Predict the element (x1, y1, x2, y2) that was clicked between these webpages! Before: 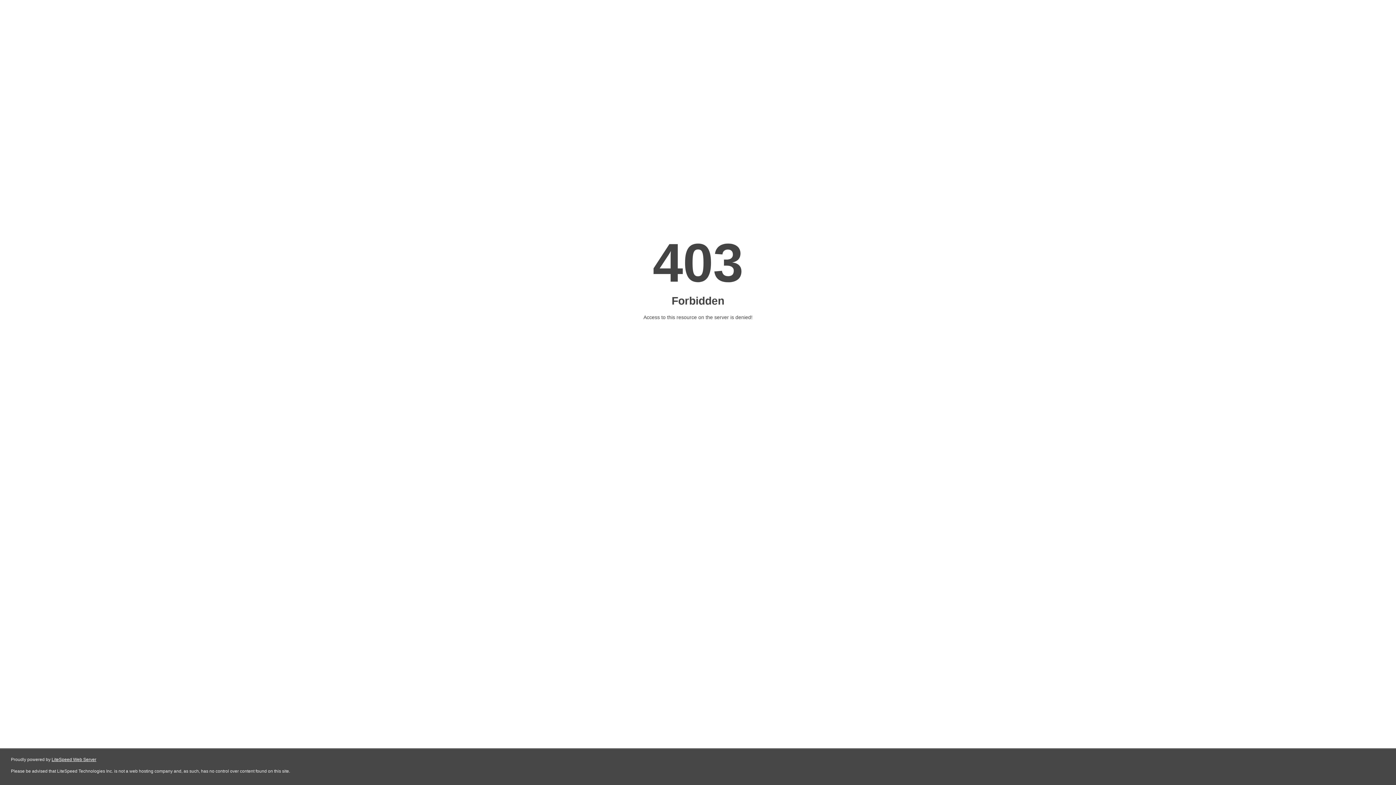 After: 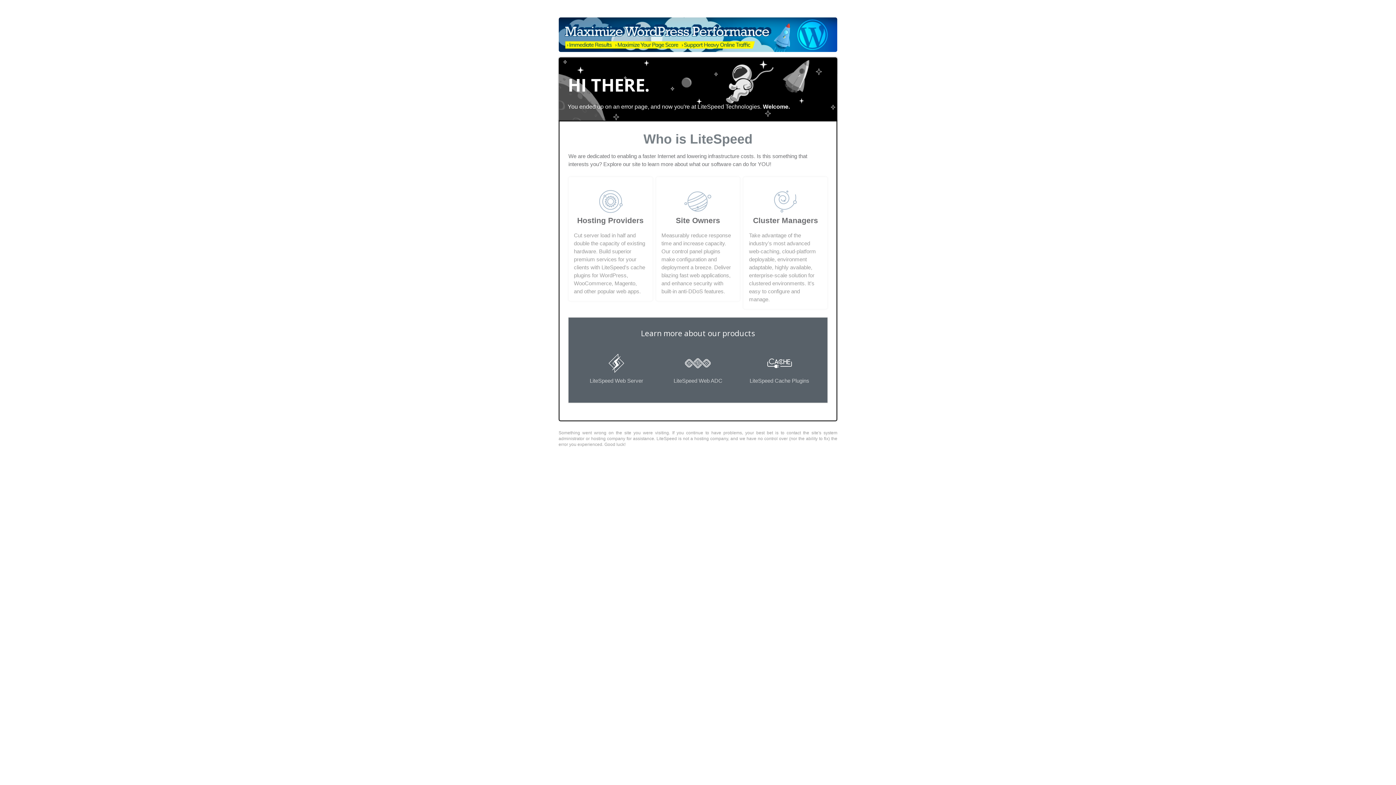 Action: label: LiteSpeed Web Server bbox: (51, 757, 96, 762)